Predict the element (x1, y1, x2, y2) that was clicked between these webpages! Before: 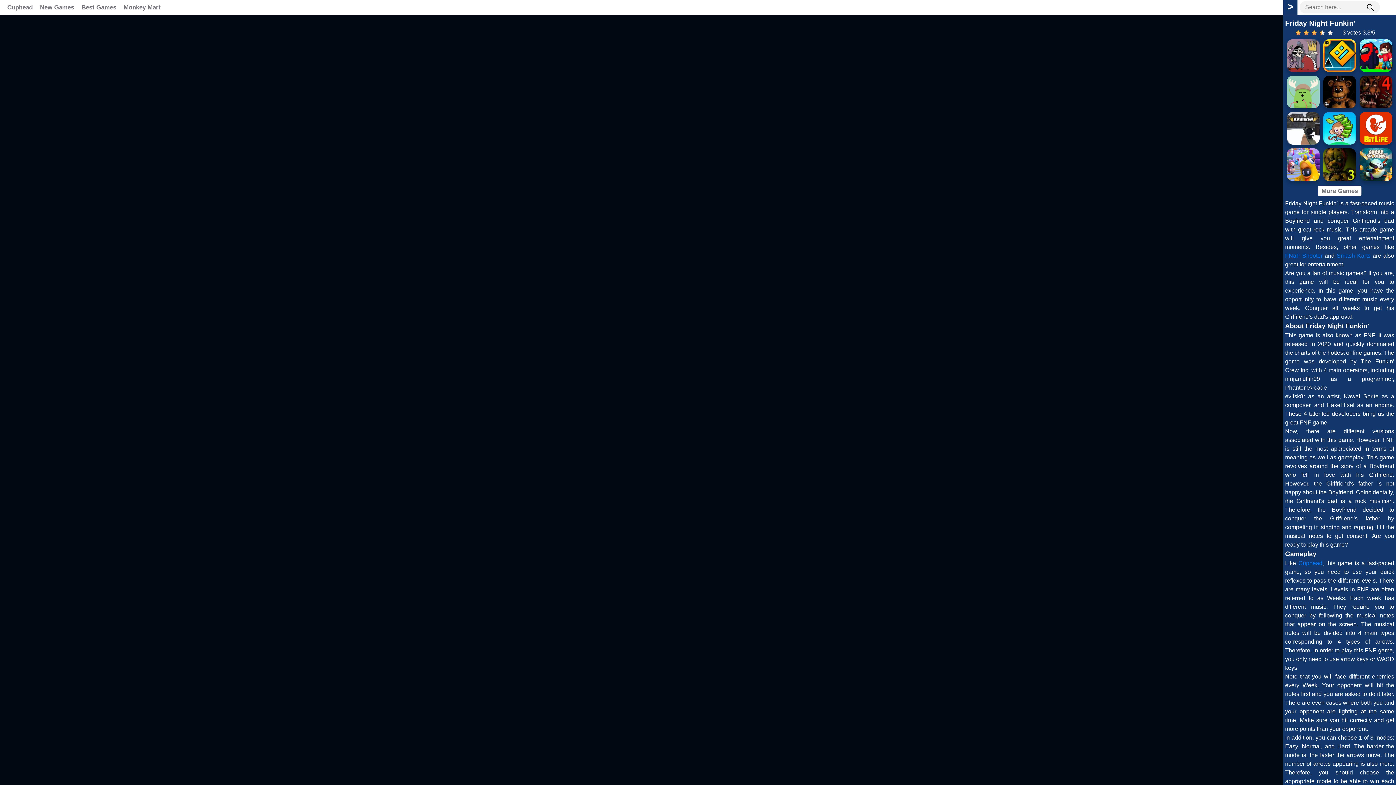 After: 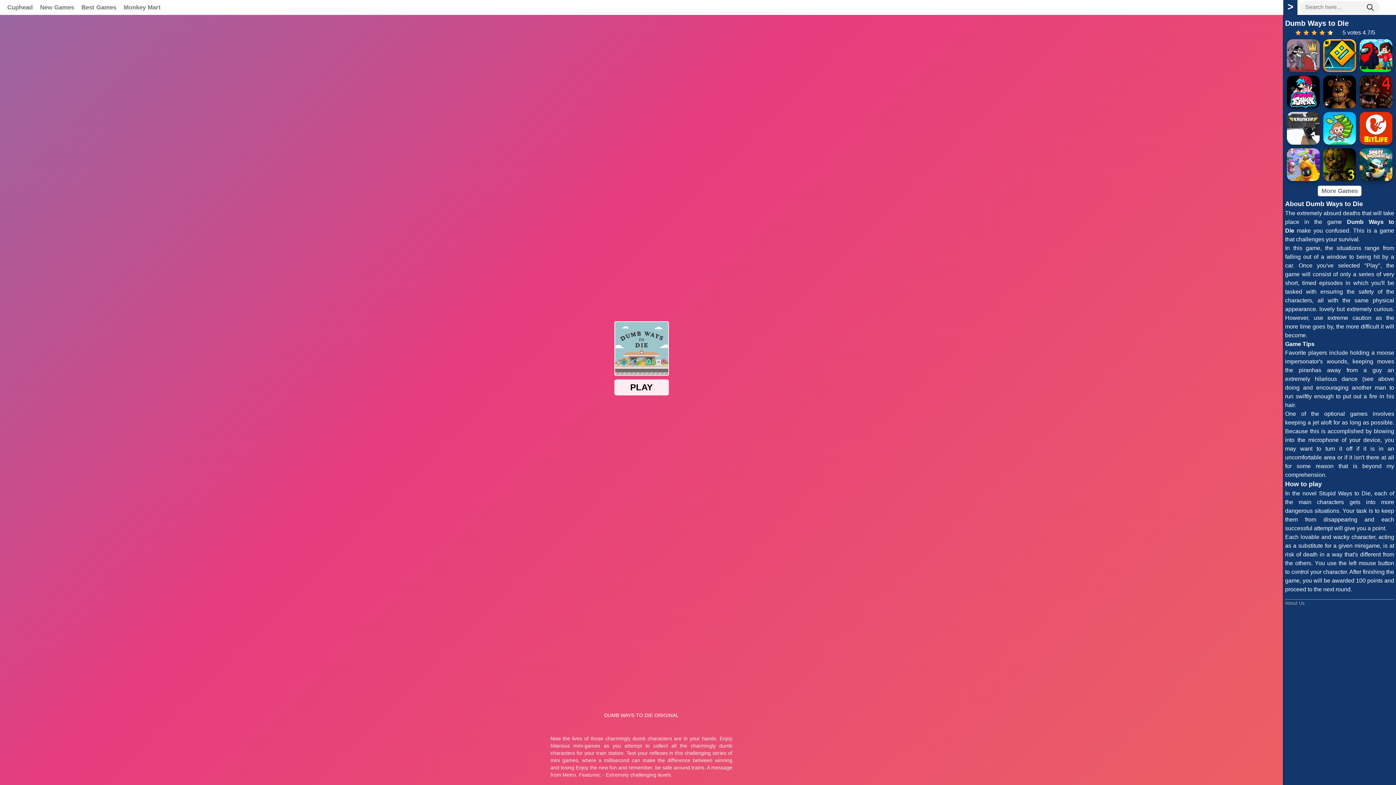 Action: bbox: (1287, 75, 1319, 108) label: Dumb Ways to Die